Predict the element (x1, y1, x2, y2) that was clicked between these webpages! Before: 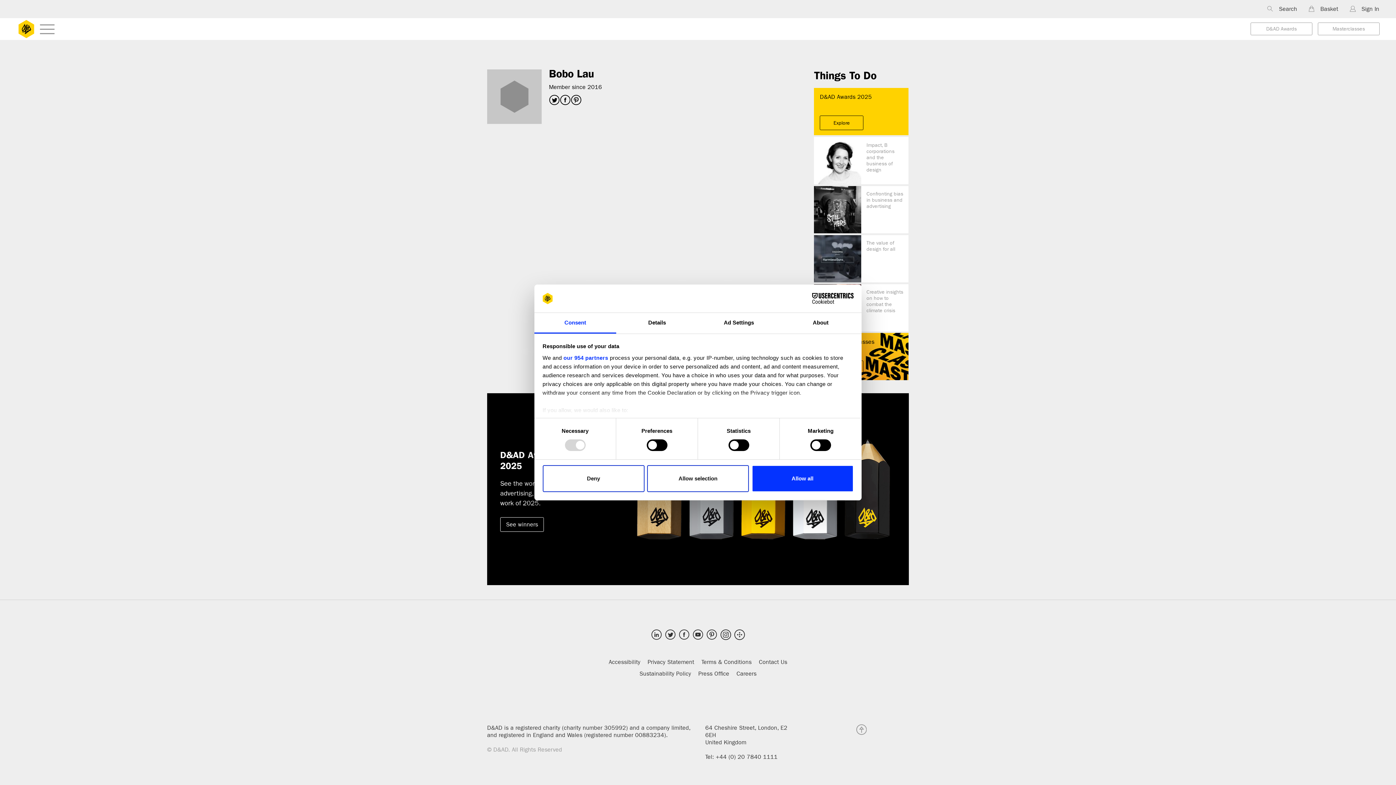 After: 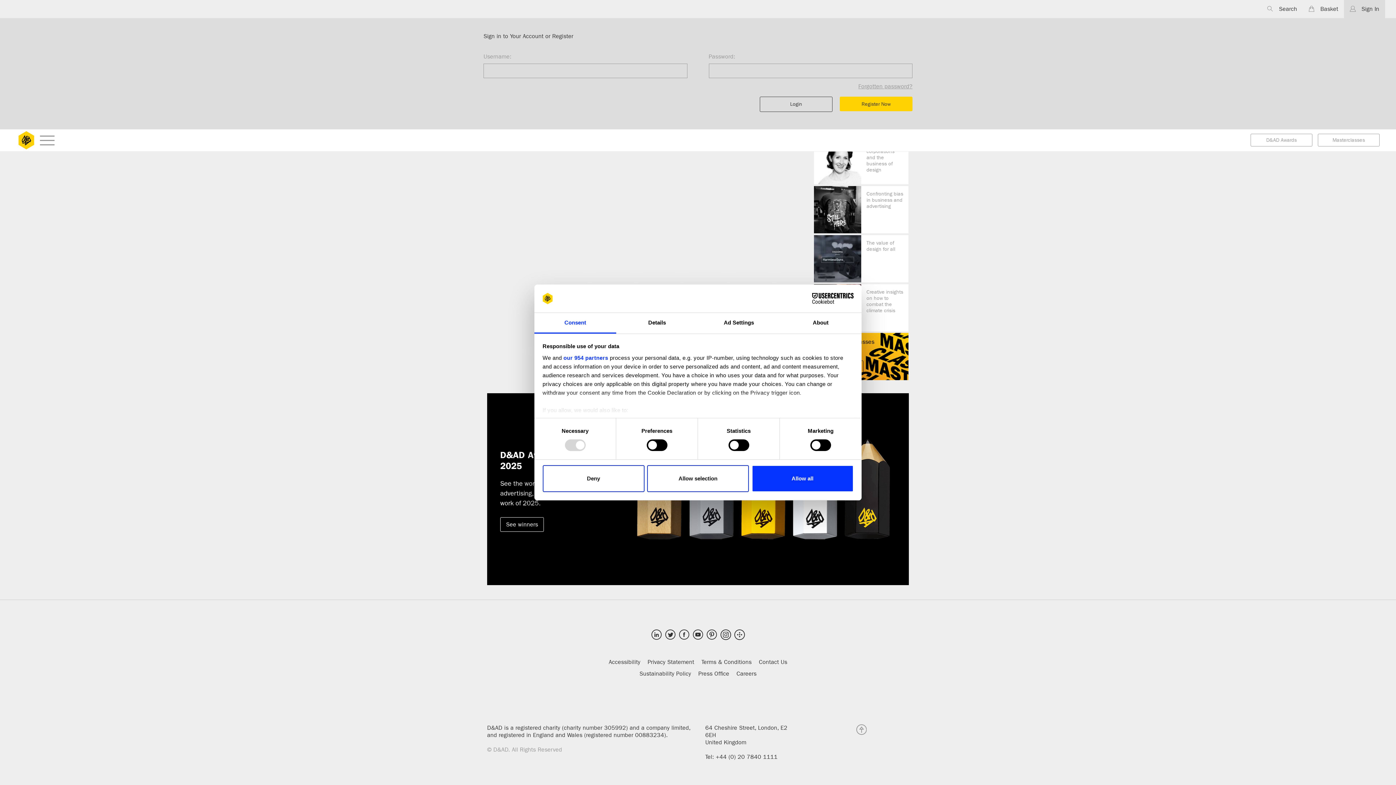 Action: bbox: (1344, 0, 1385, 18) label: Sign In